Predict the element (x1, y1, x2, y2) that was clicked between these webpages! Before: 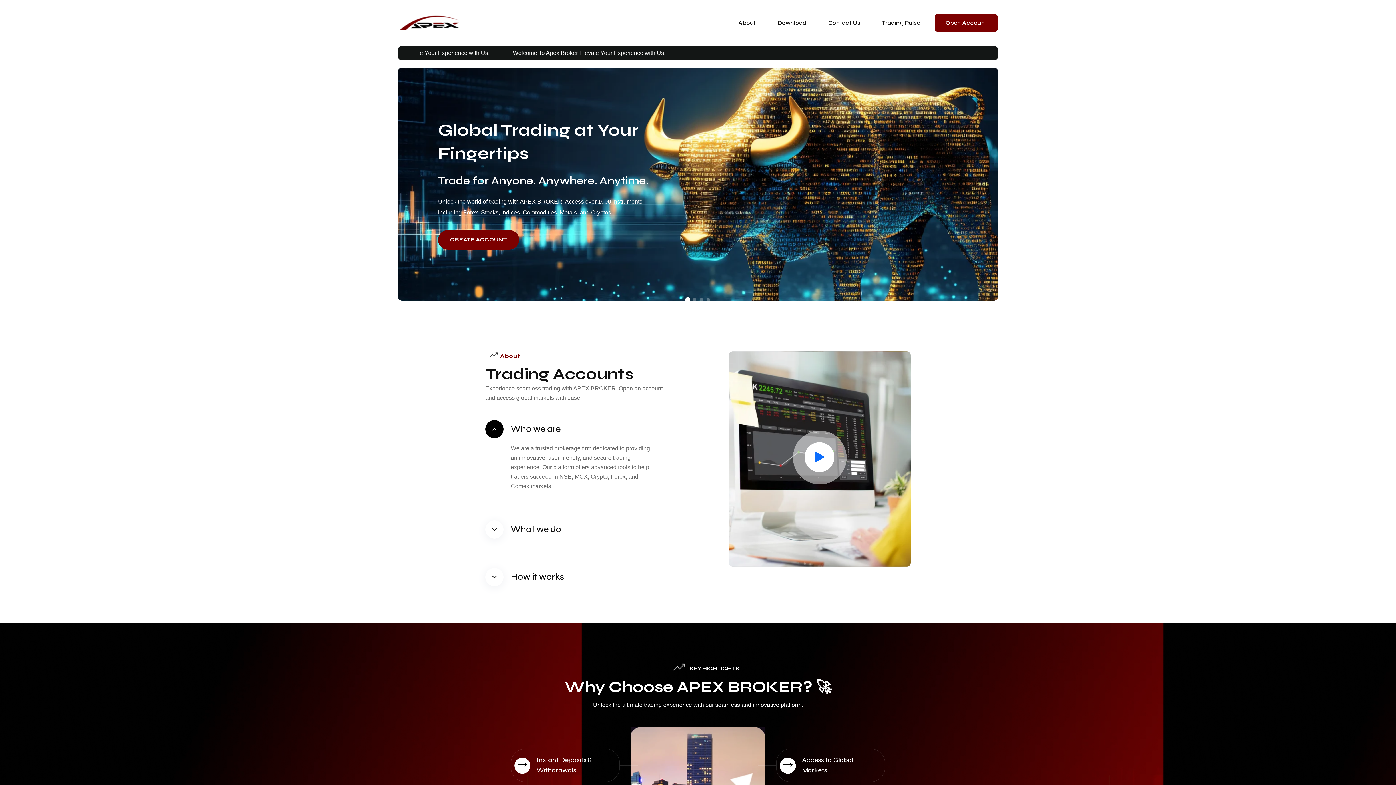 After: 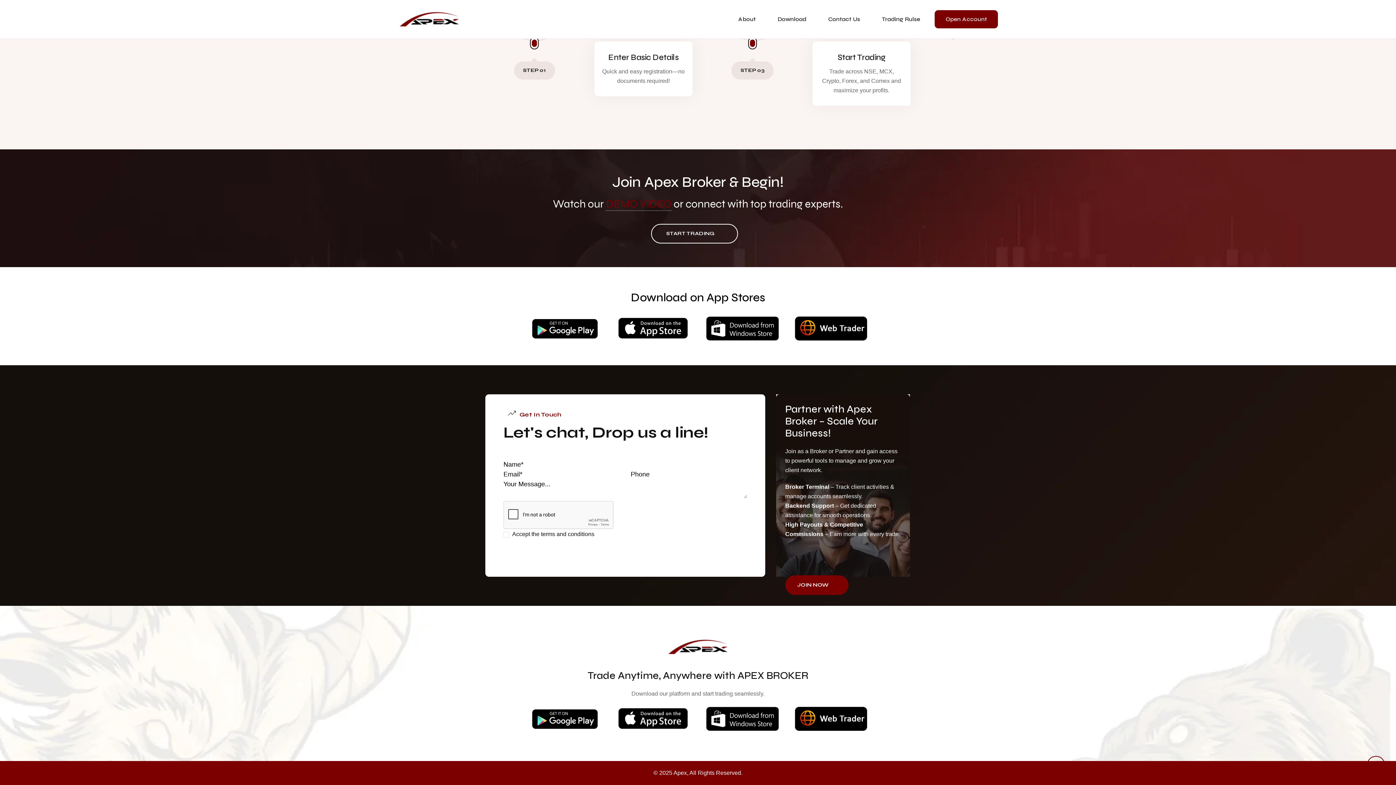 Action: label: Contact Us bbox: (821, 17, 867, 28)